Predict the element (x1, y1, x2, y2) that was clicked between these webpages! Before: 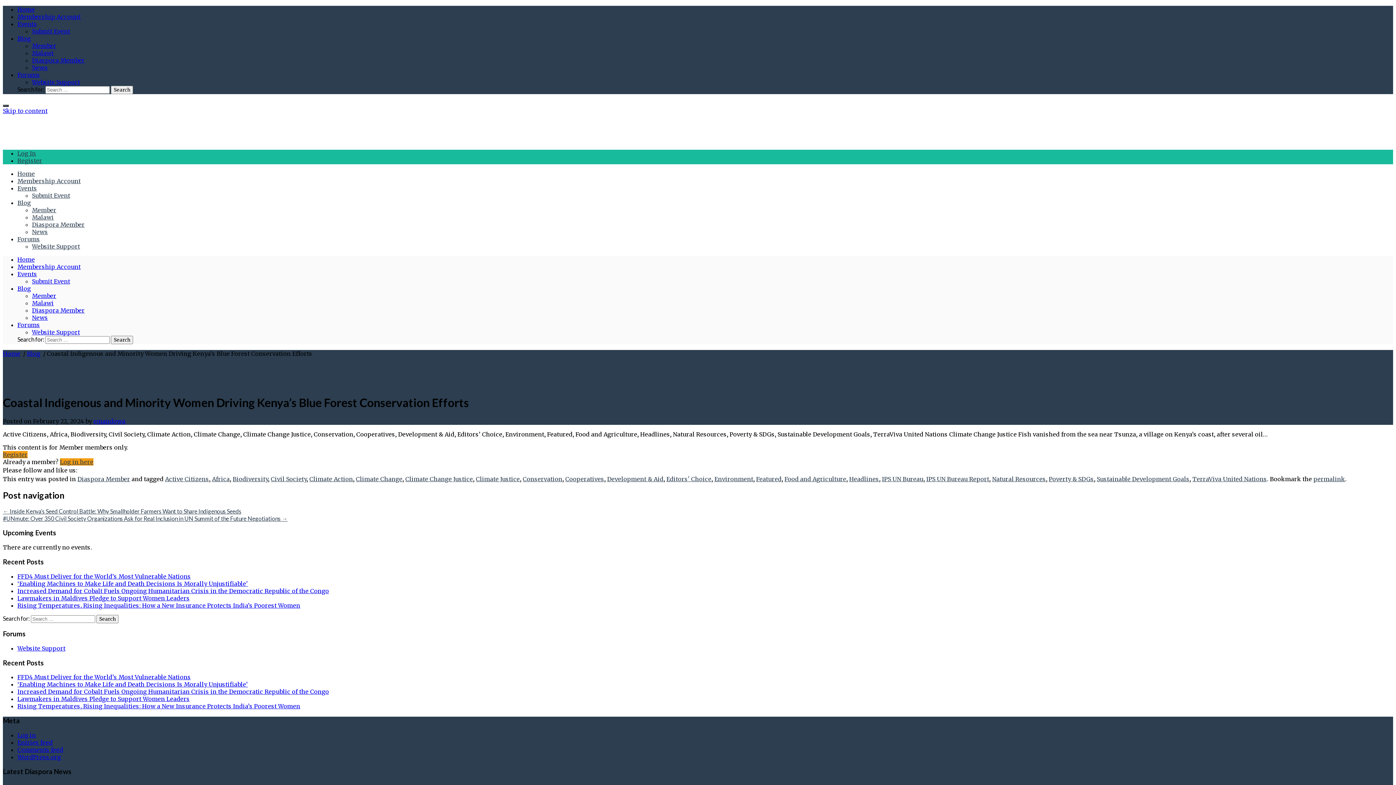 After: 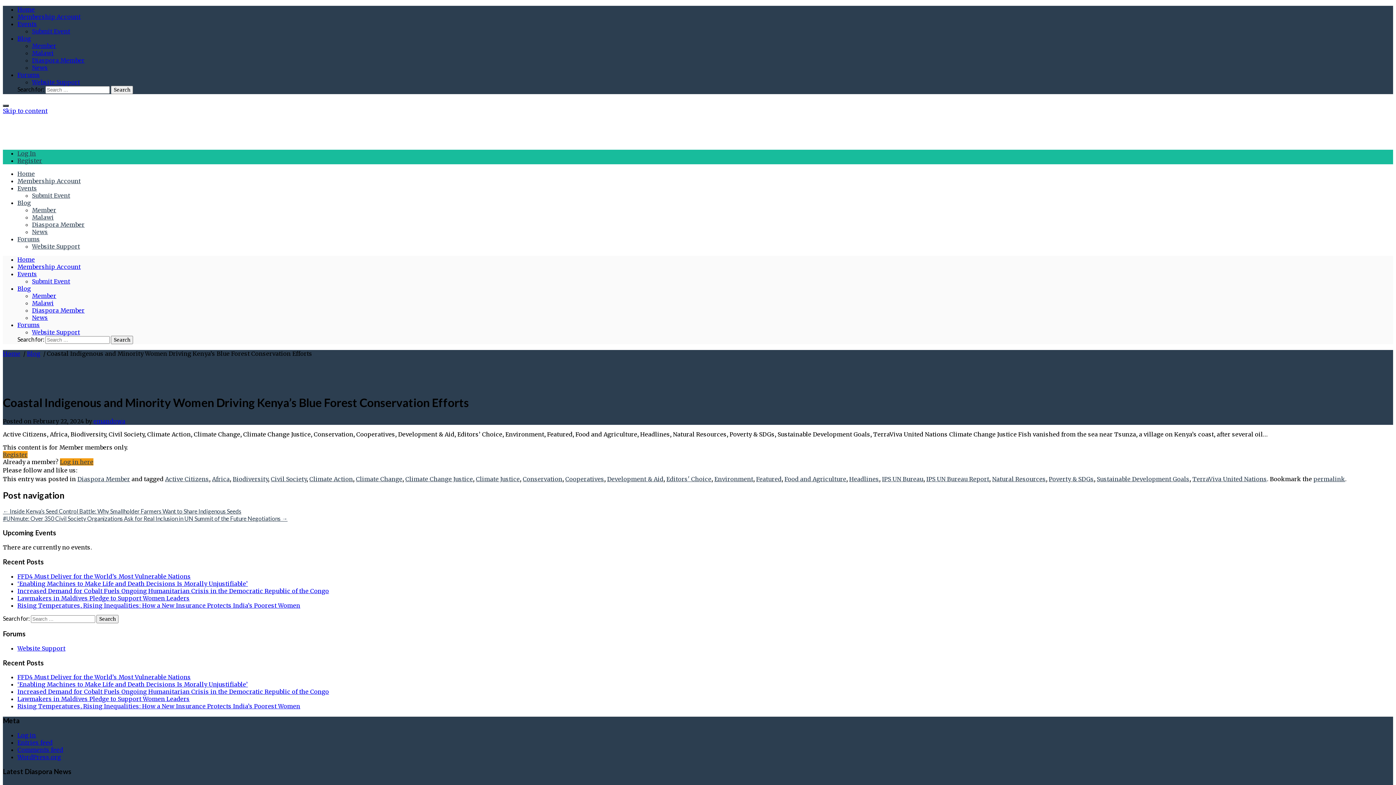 Action: bbox: (12, 693, 27, 700)